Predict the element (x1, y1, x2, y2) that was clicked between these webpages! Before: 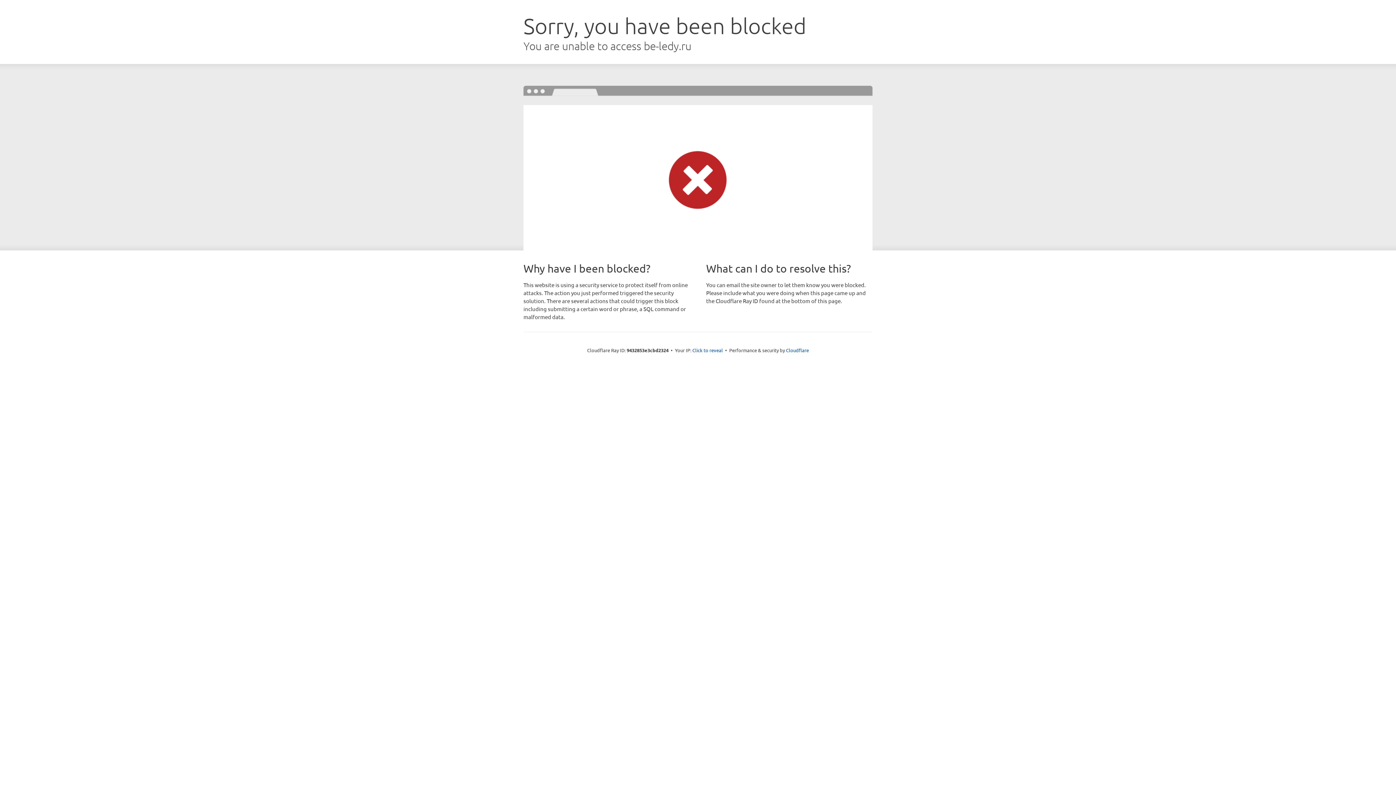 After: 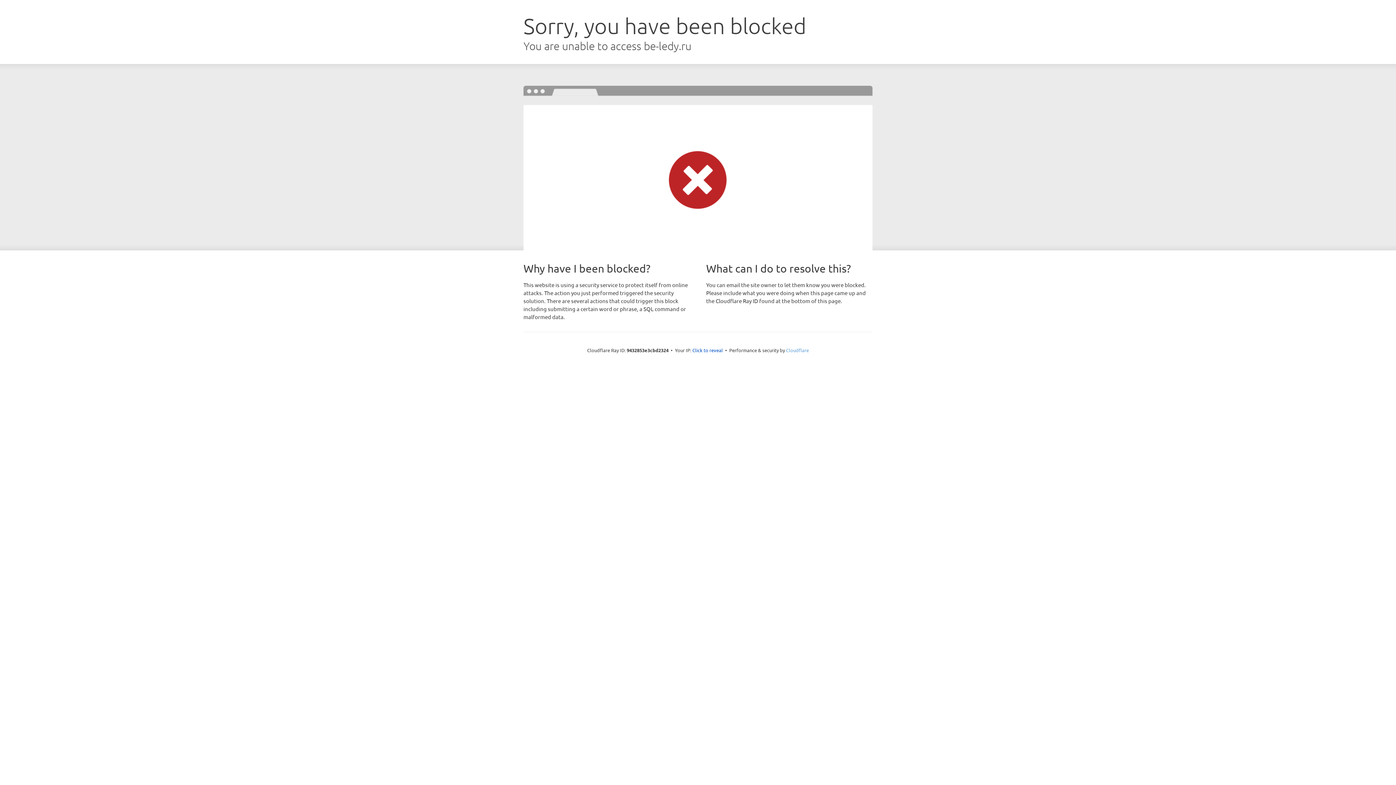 Action: bbox: (786, 347, 809, 353) label: Cloudflare